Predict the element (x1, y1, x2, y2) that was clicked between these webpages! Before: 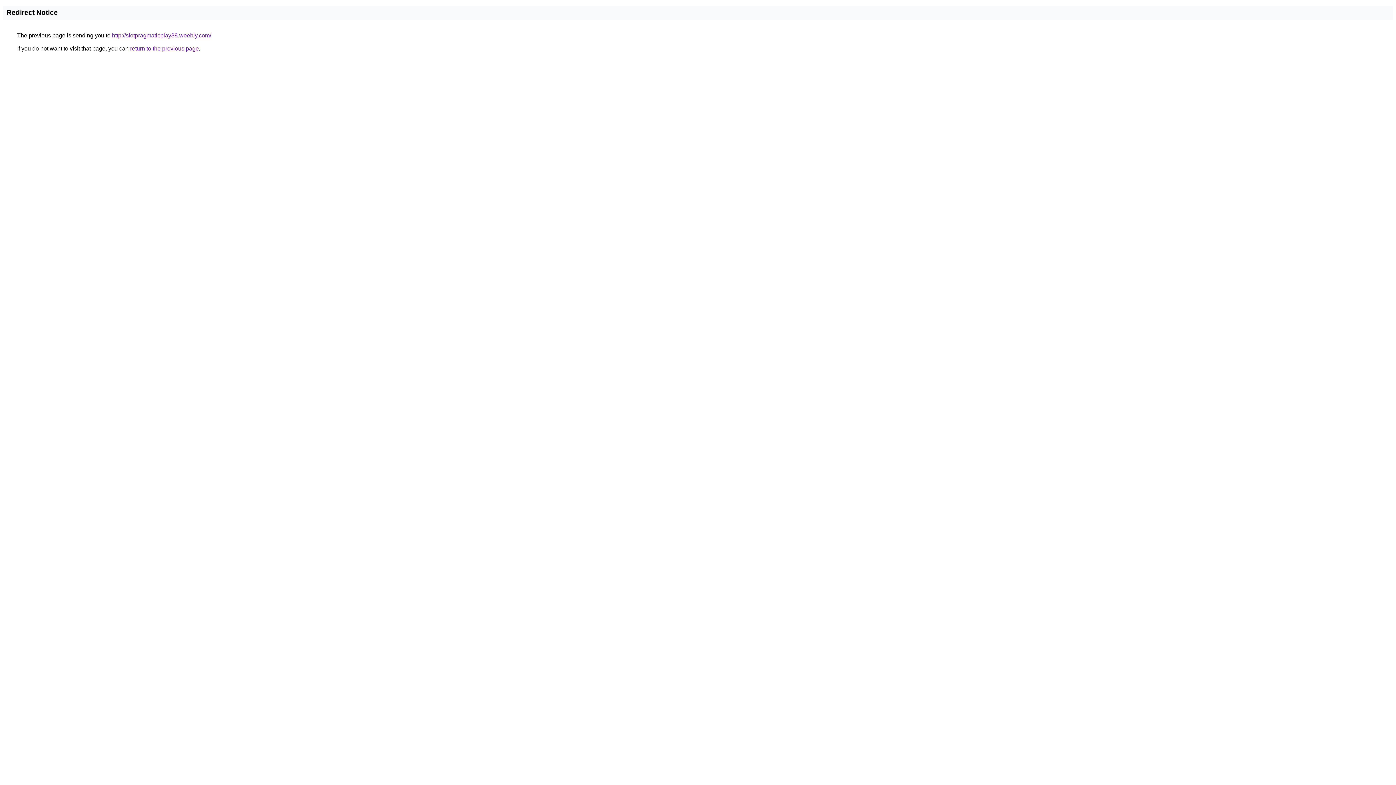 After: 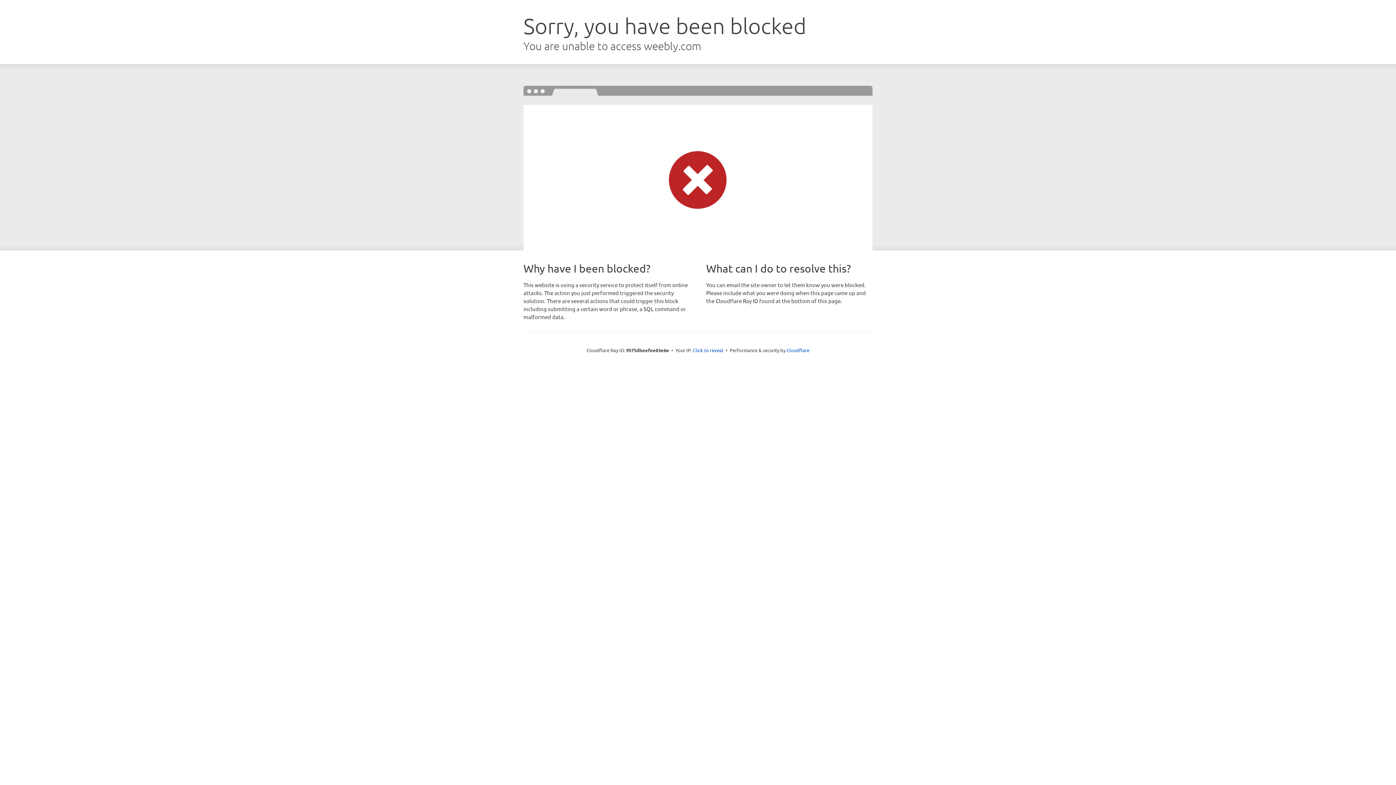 Action: label: http://slotpragmaticplay88.weebly.com/ bbox: (112, 32, 211, 38)